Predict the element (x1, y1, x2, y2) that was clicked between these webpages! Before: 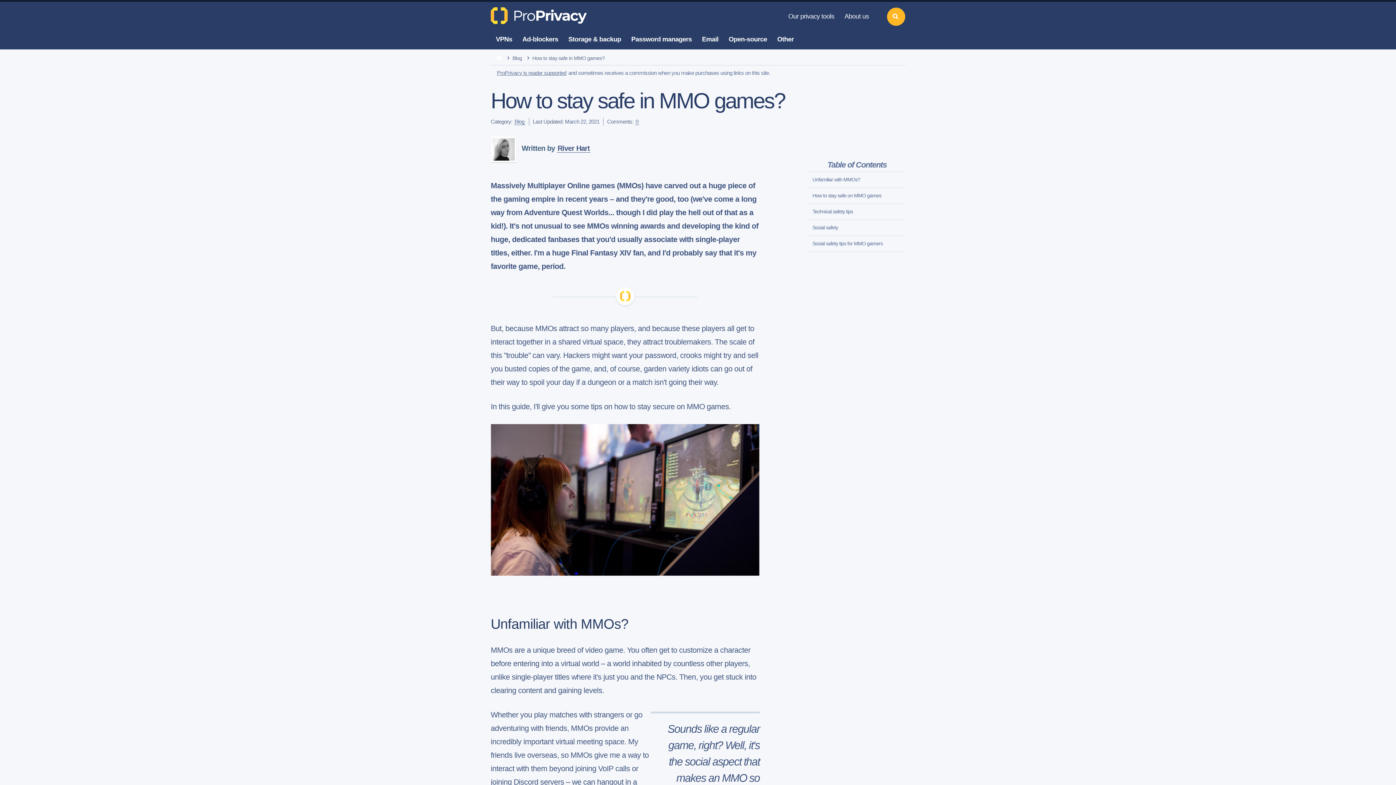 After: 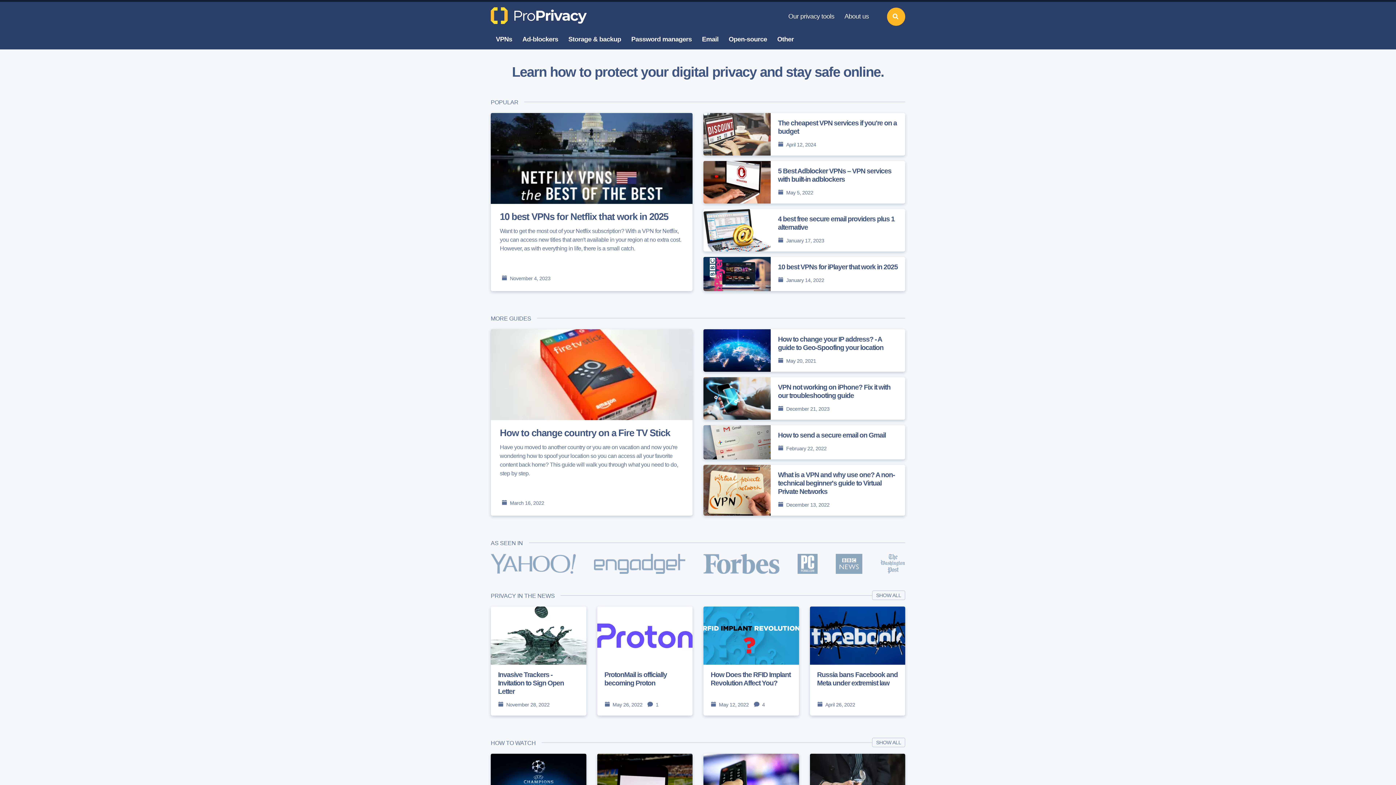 Action: bbox: (494, 53, 504, 62) label: home